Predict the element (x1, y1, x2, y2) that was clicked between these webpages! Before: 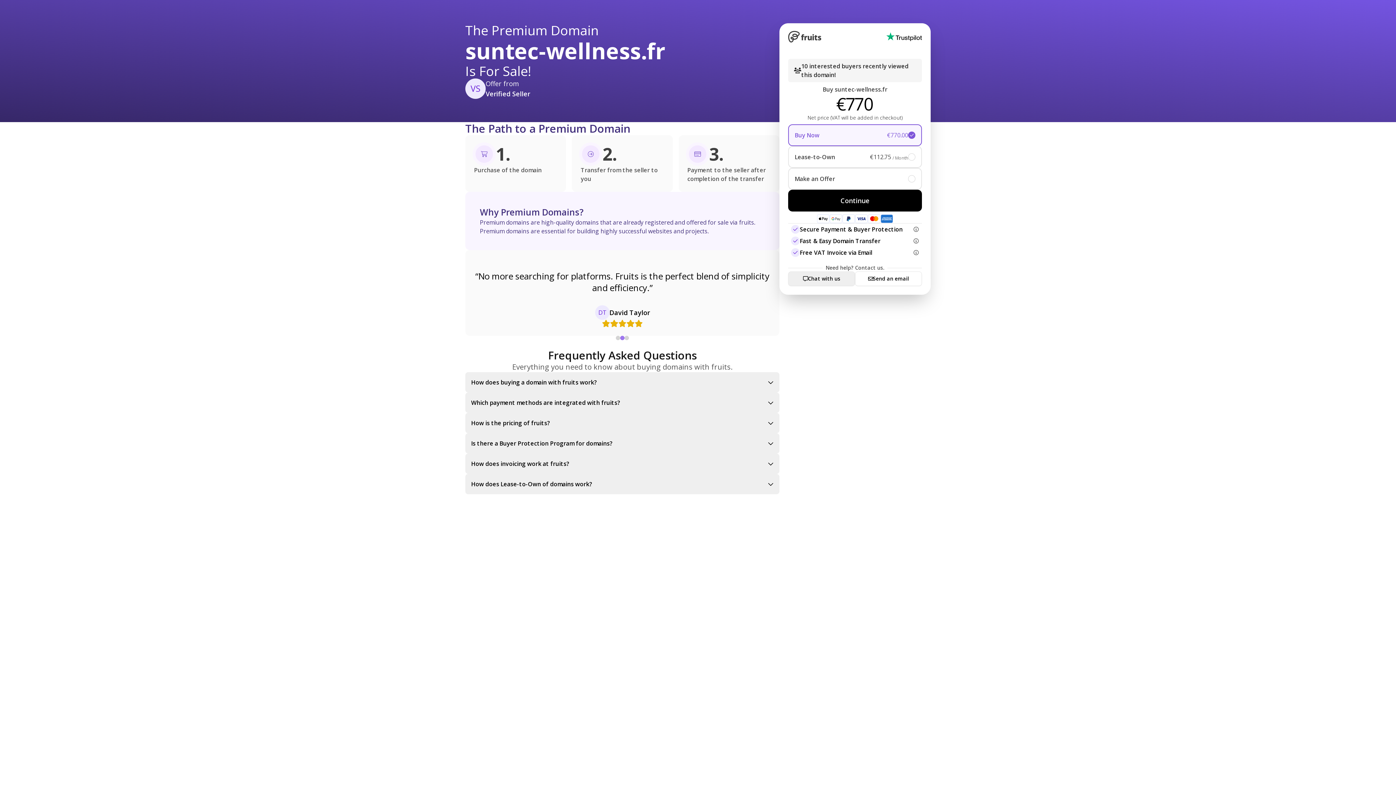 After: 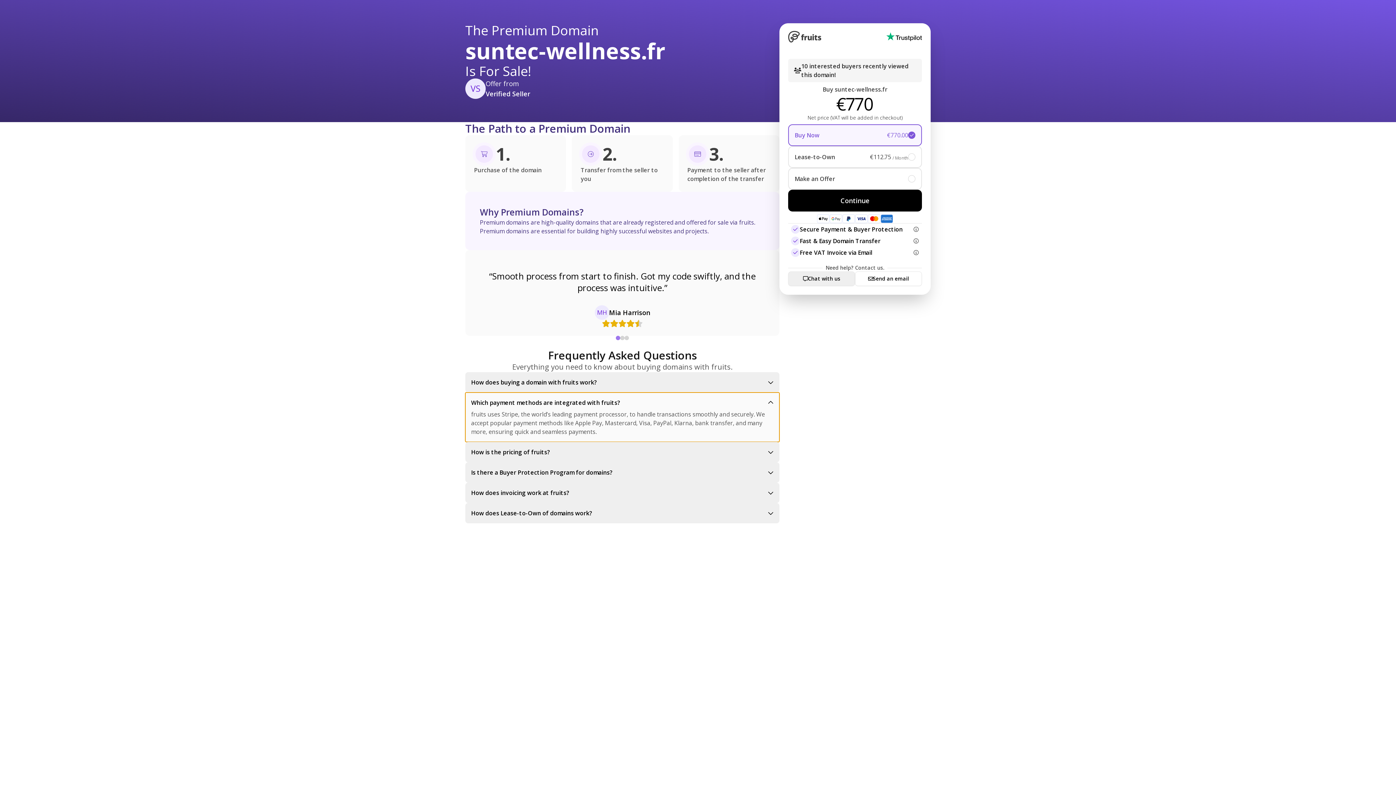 Action: label: Which payment methods are integrated with fruits?
fruits uses Stripe, the world’s leading payment processor, to handle transactions smoothly and securely. We accept popular payment methods like Apple Pay, Mastercard, Visa, PayPal, Klarna, bank transfer, and many more, ensuring quick and seamless payments. bbox: (465, 392, 779, 413)